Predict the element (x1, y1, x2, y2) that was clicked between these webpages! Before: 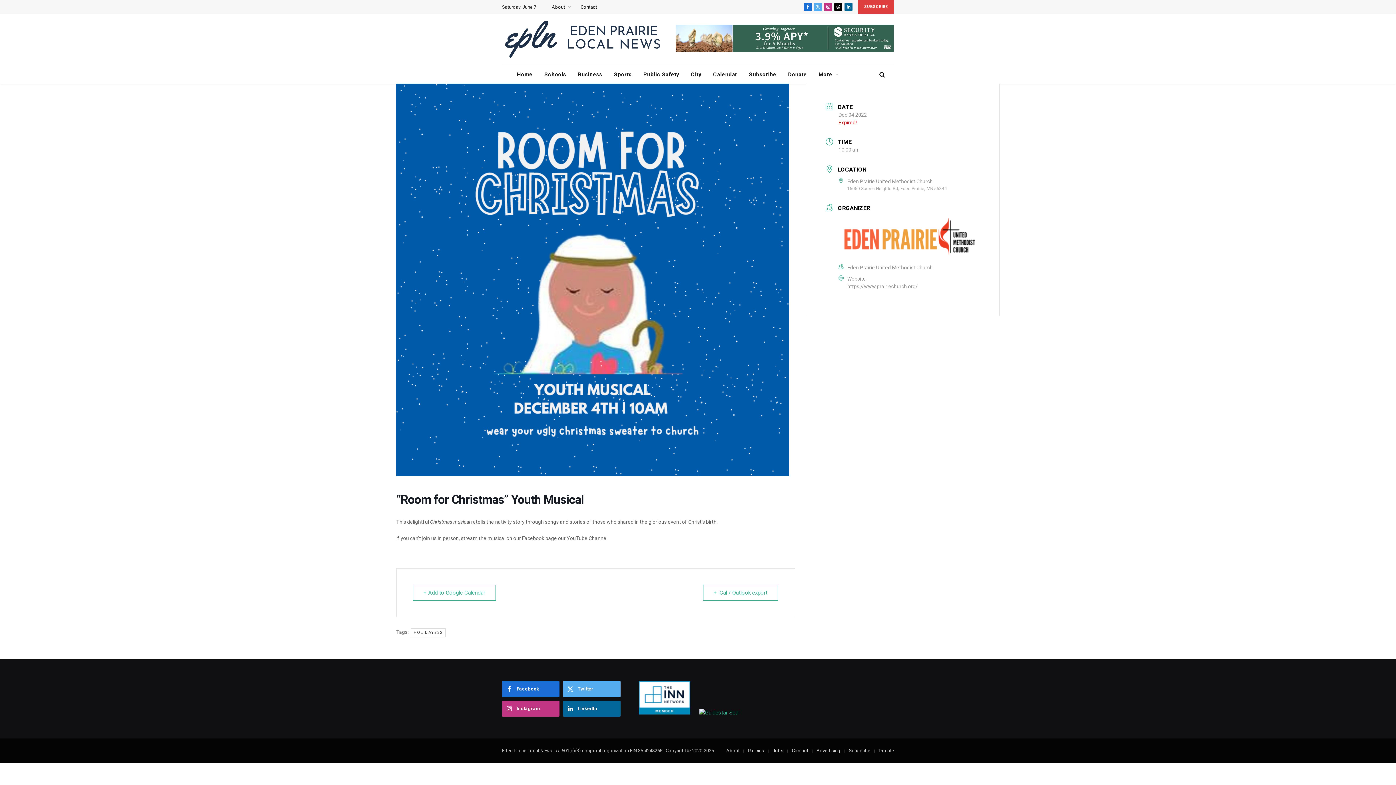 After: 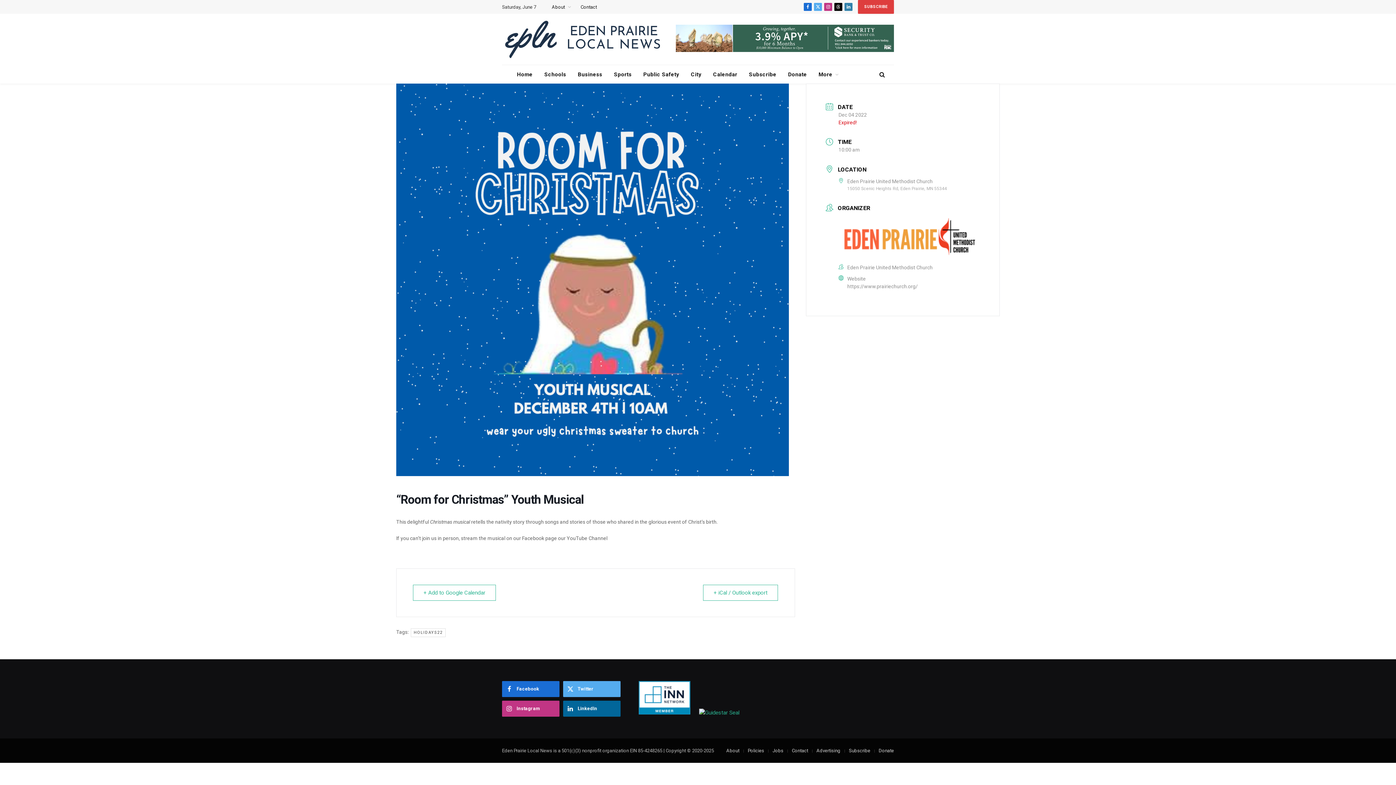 Action: label: LinkedIn bbox: (844, 2, 852, 10)